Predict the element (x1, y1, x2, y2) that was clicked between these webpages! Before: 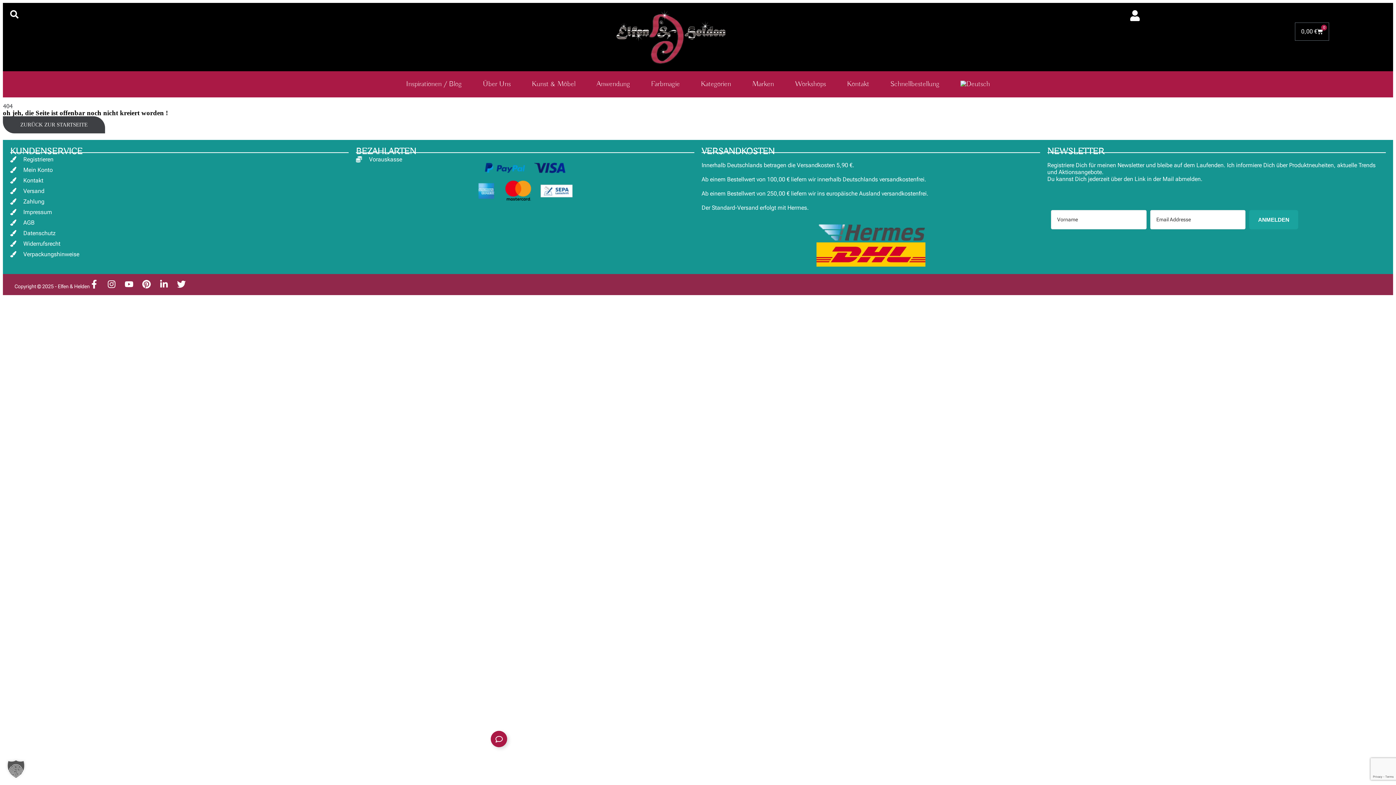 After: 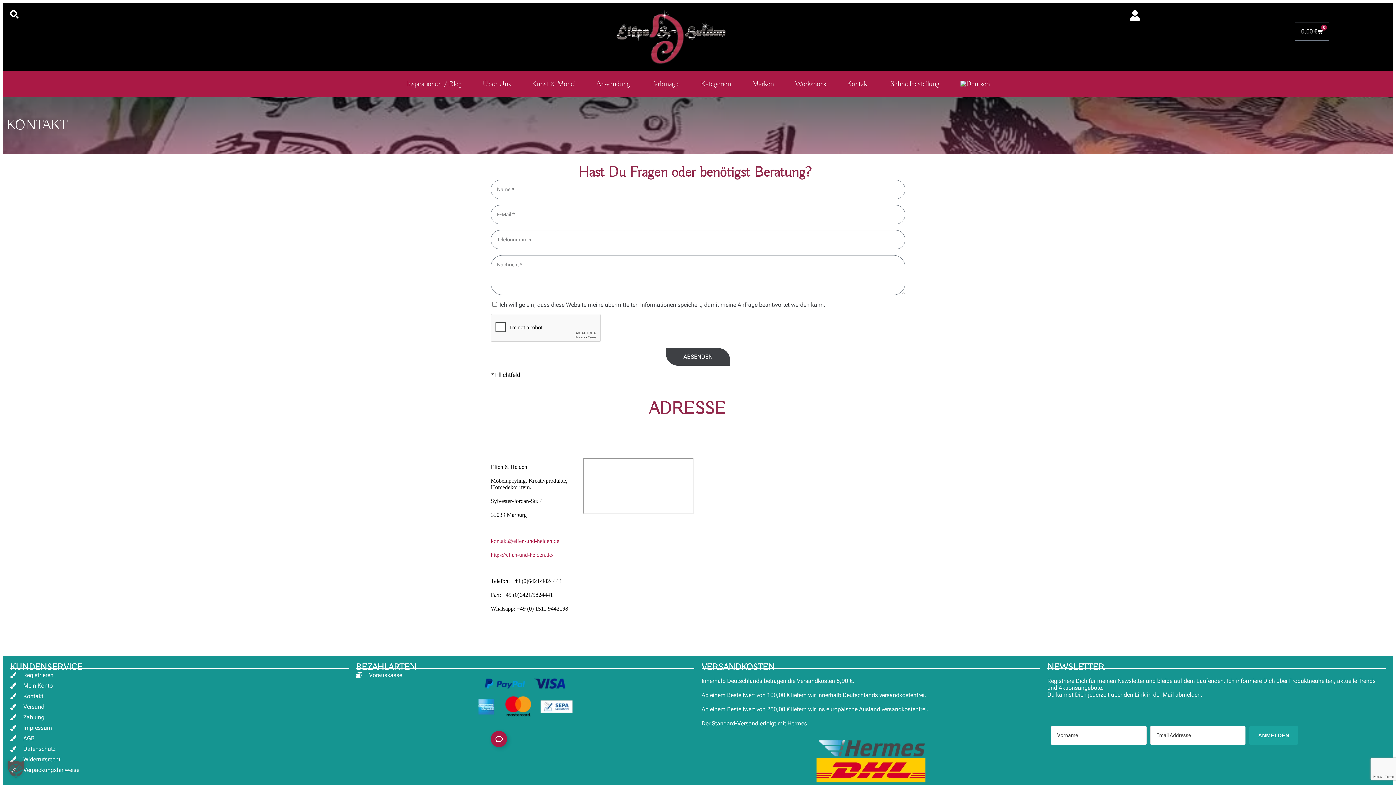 Action: bbox: (838, 74, 878, 93) label: Kontakt